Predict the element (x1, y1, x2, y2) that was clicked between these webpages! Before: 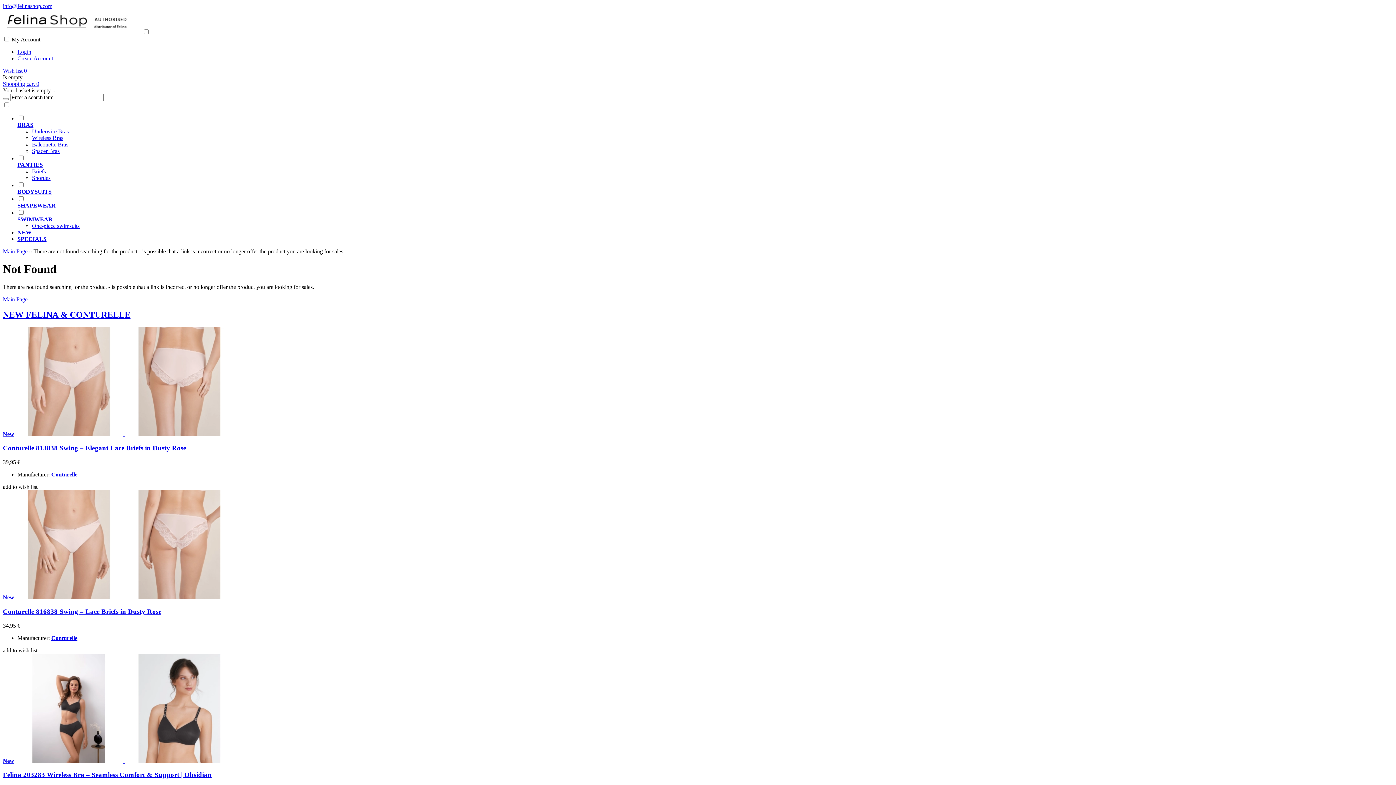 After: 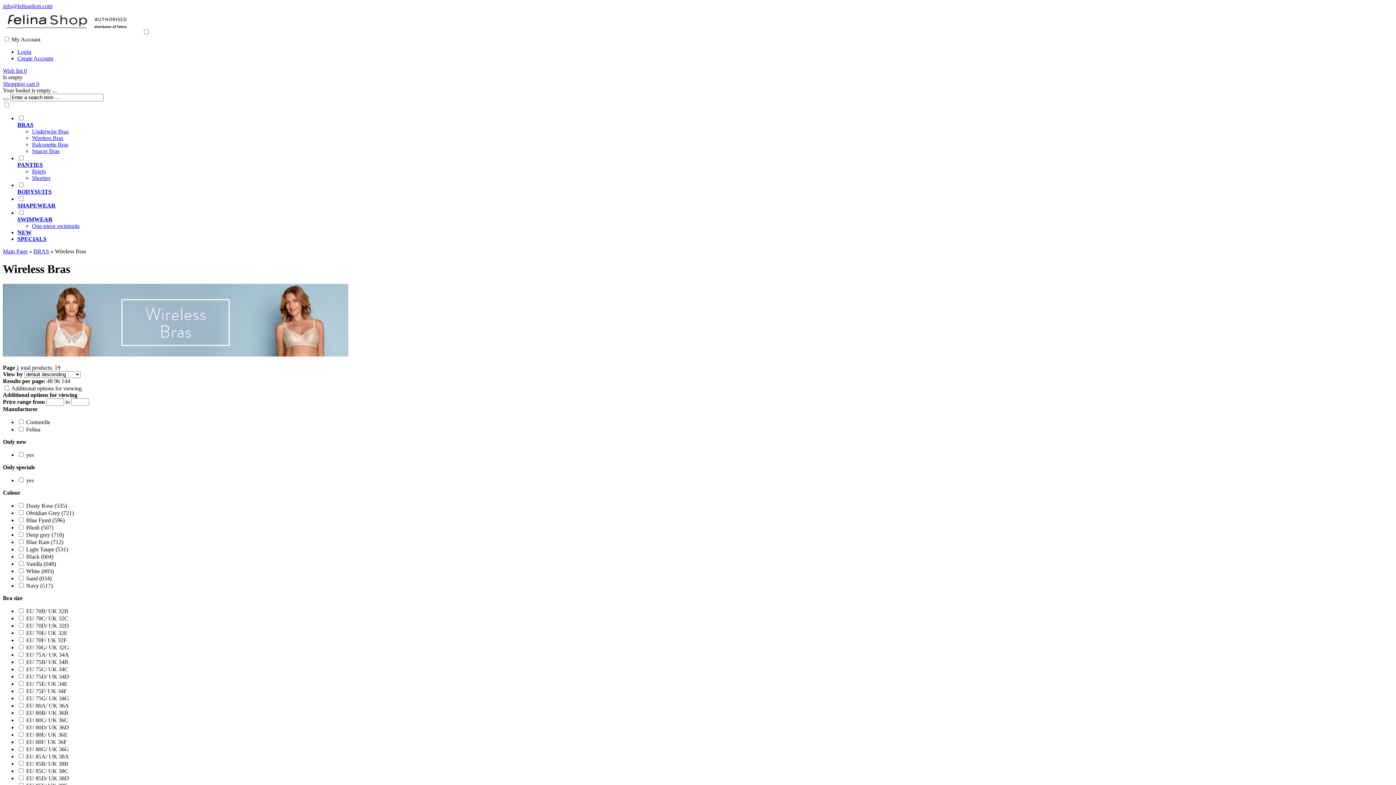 Action: label: Wireless Bras bbox: (32, 134, 63, 141)